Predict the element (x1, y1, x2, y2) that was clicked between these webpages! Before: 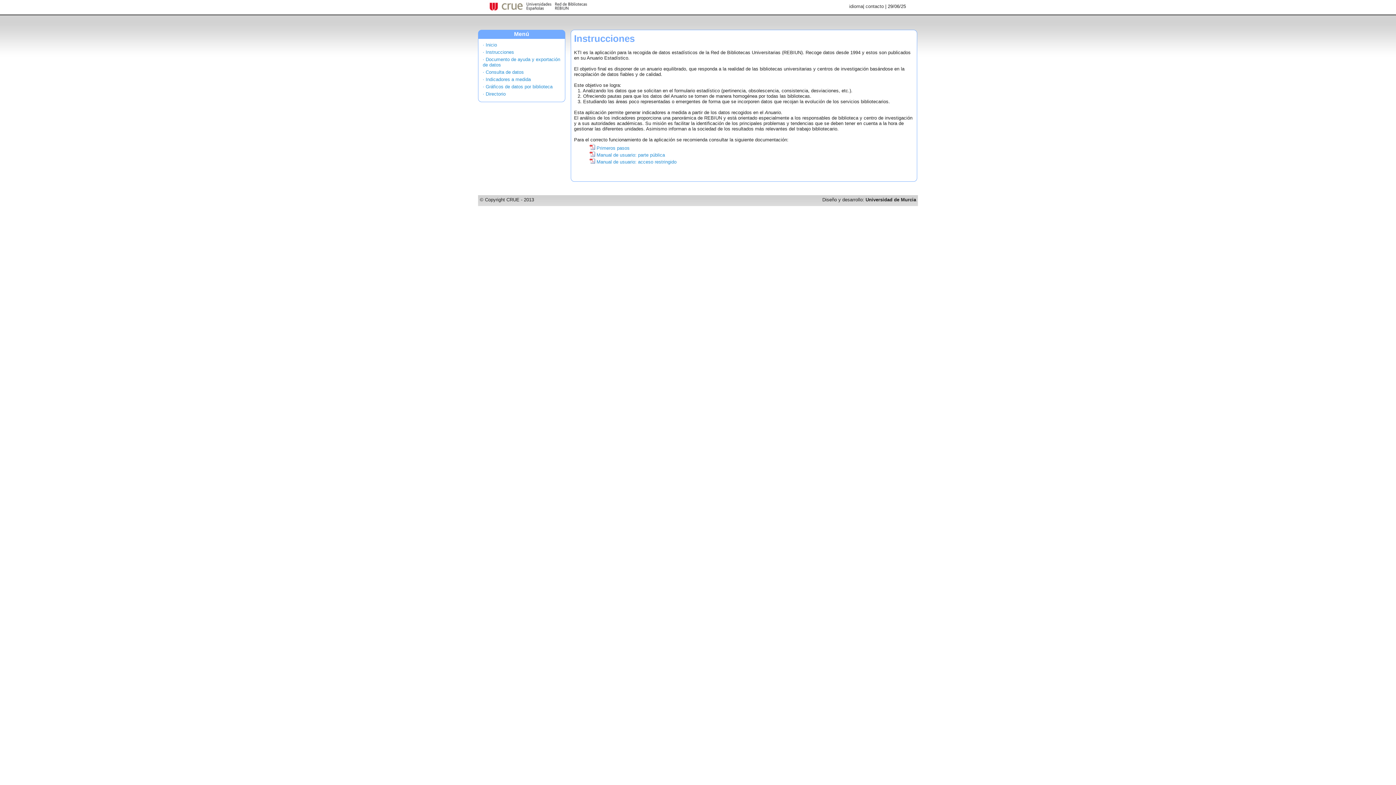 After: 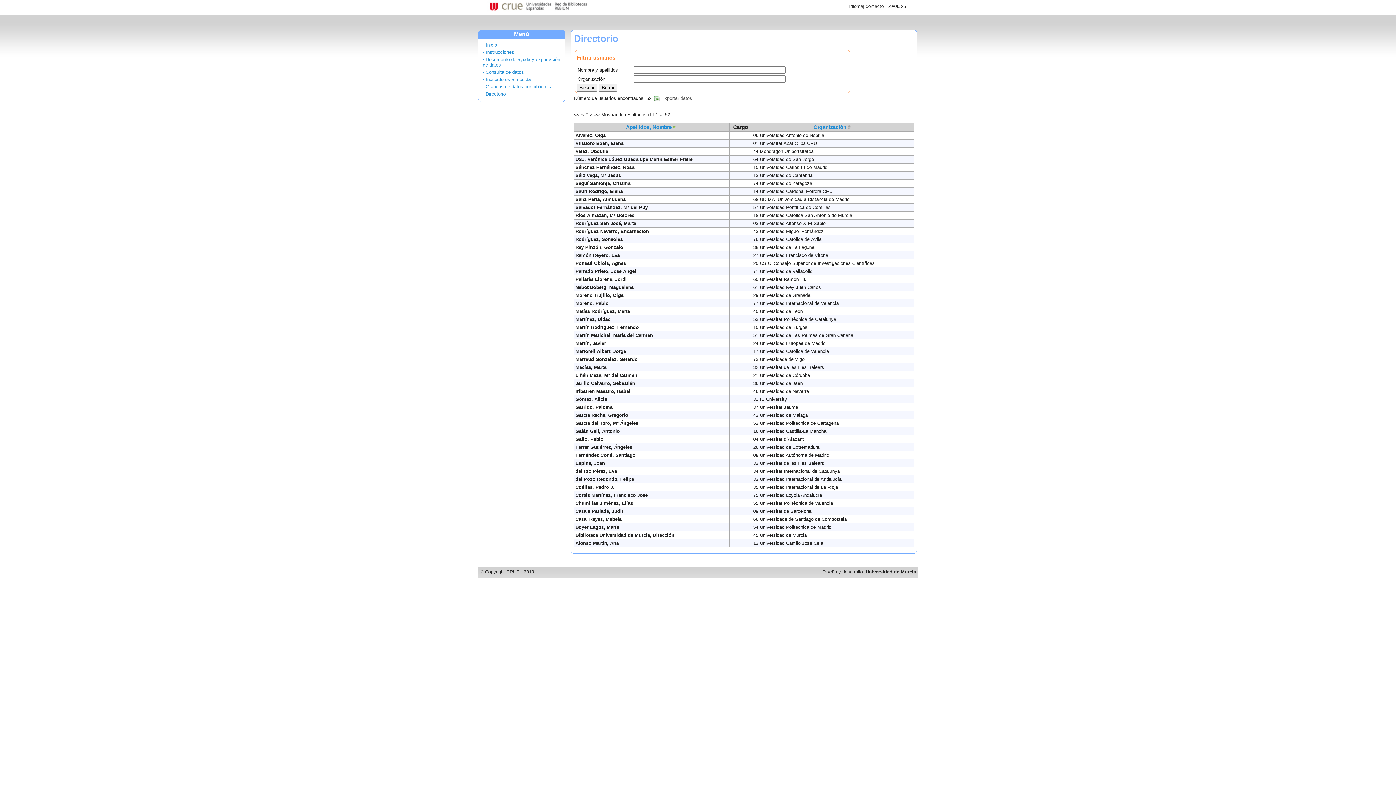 Action: bbox: (482, 91, 505, 96) label: · Directorio